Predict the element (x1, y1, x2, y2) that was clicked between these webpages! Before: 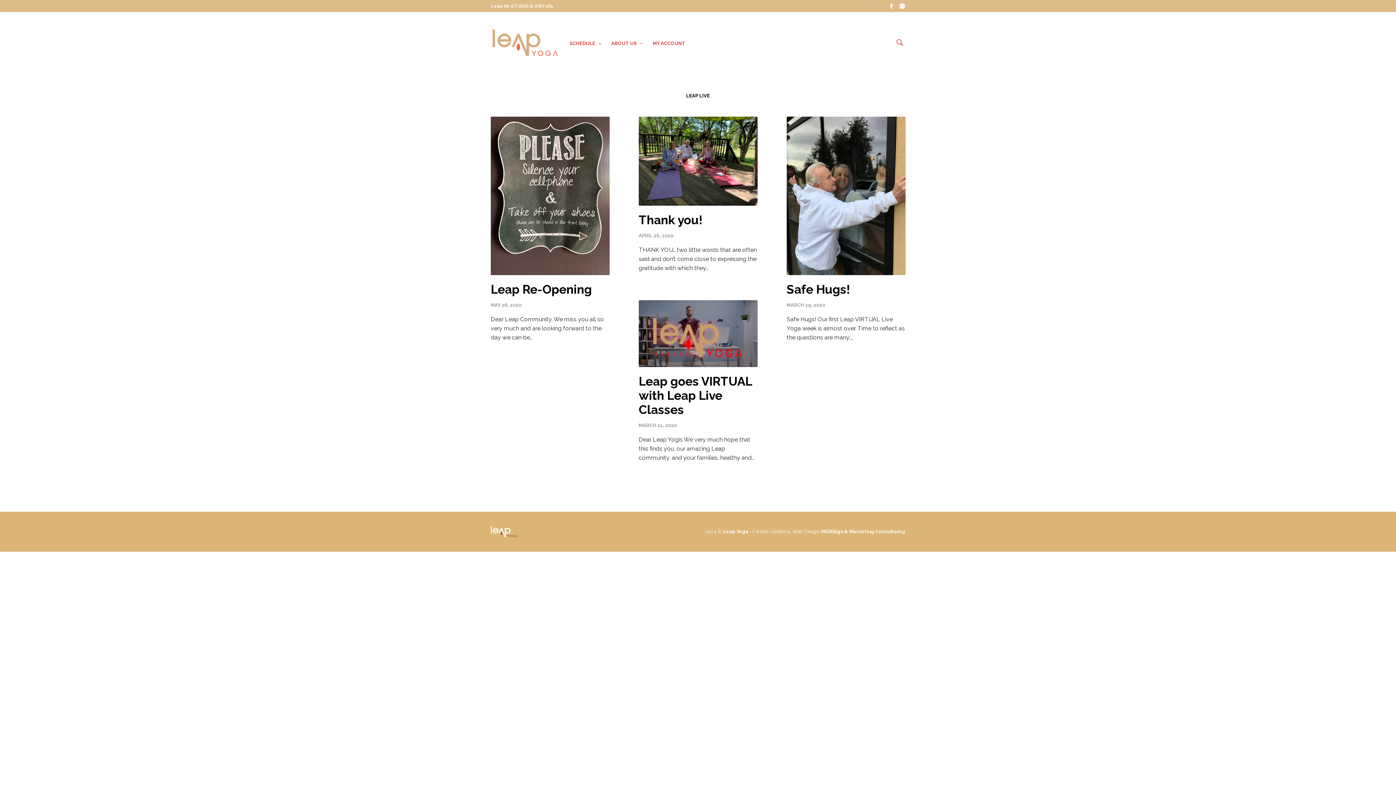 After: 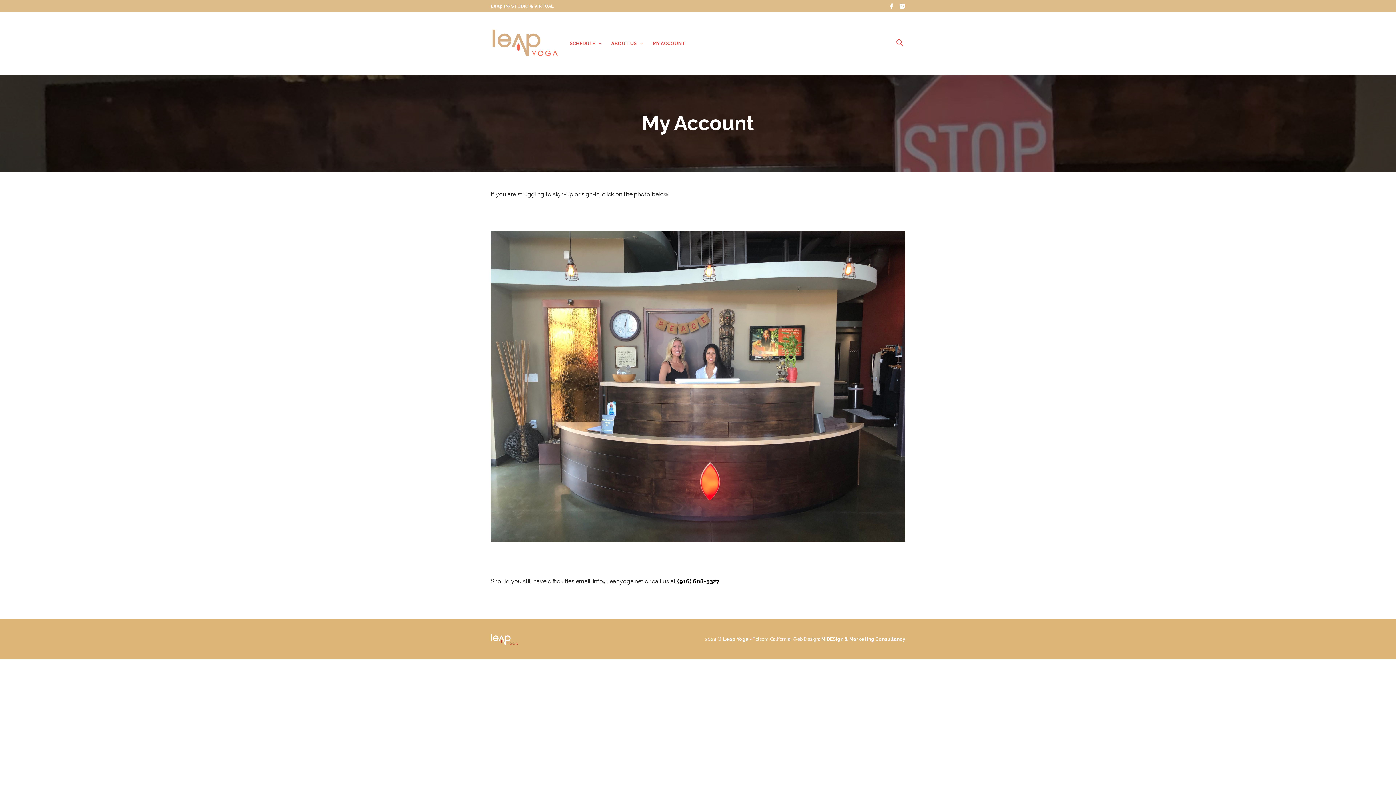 Action: bbox: (652, 39, 685, 47) label: MY ACCOUNT